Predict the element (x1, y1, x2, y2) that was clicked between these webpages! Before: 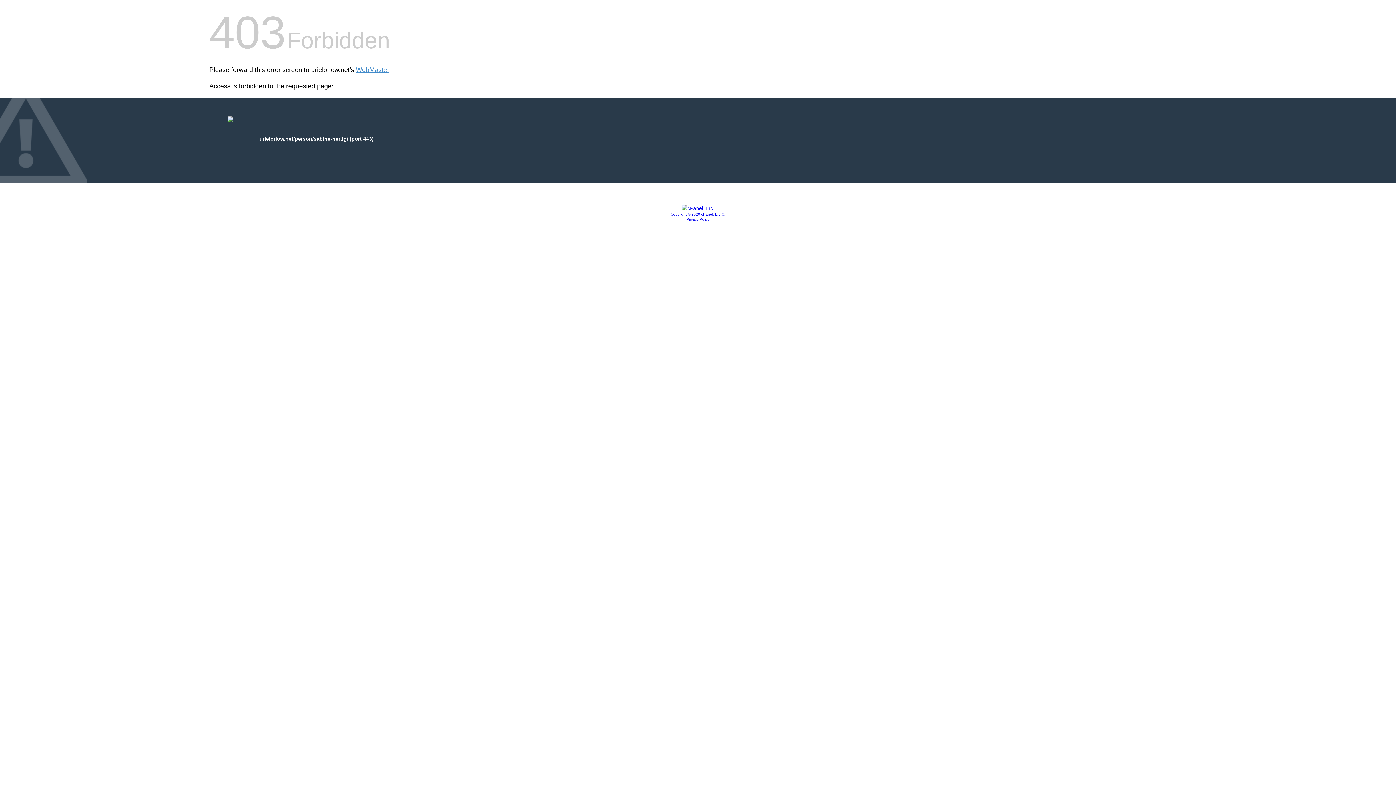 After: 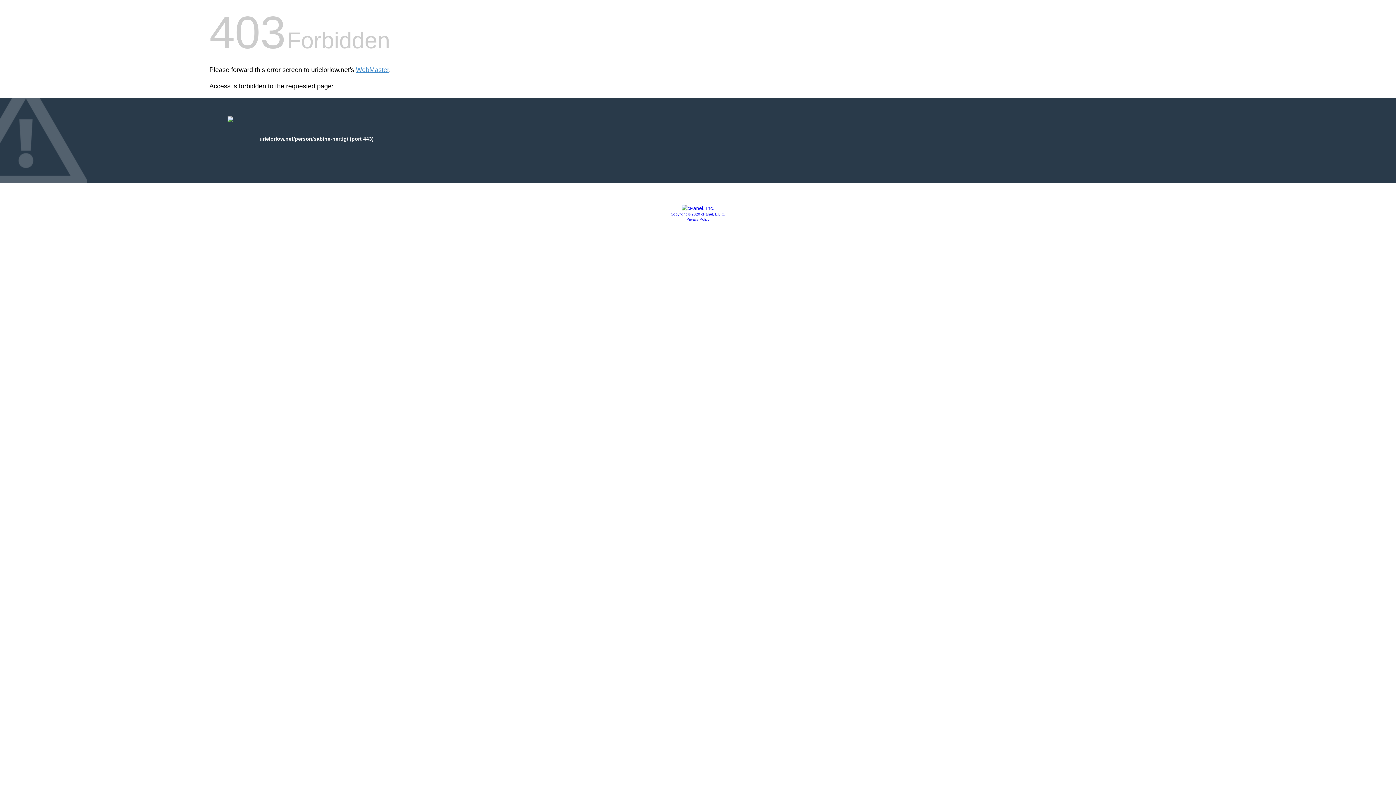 Action: bbox: (686, 217, 709, 221) label: Privacy Policy